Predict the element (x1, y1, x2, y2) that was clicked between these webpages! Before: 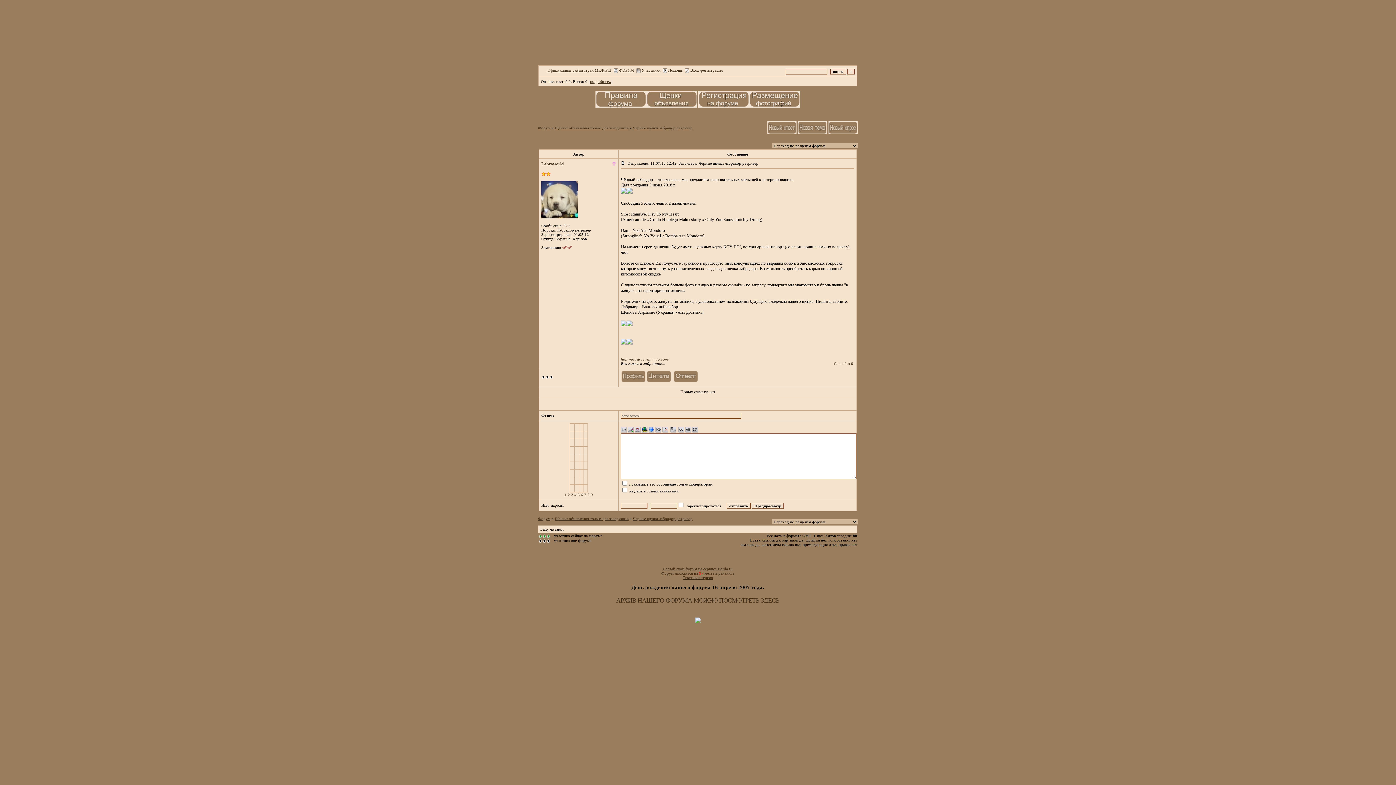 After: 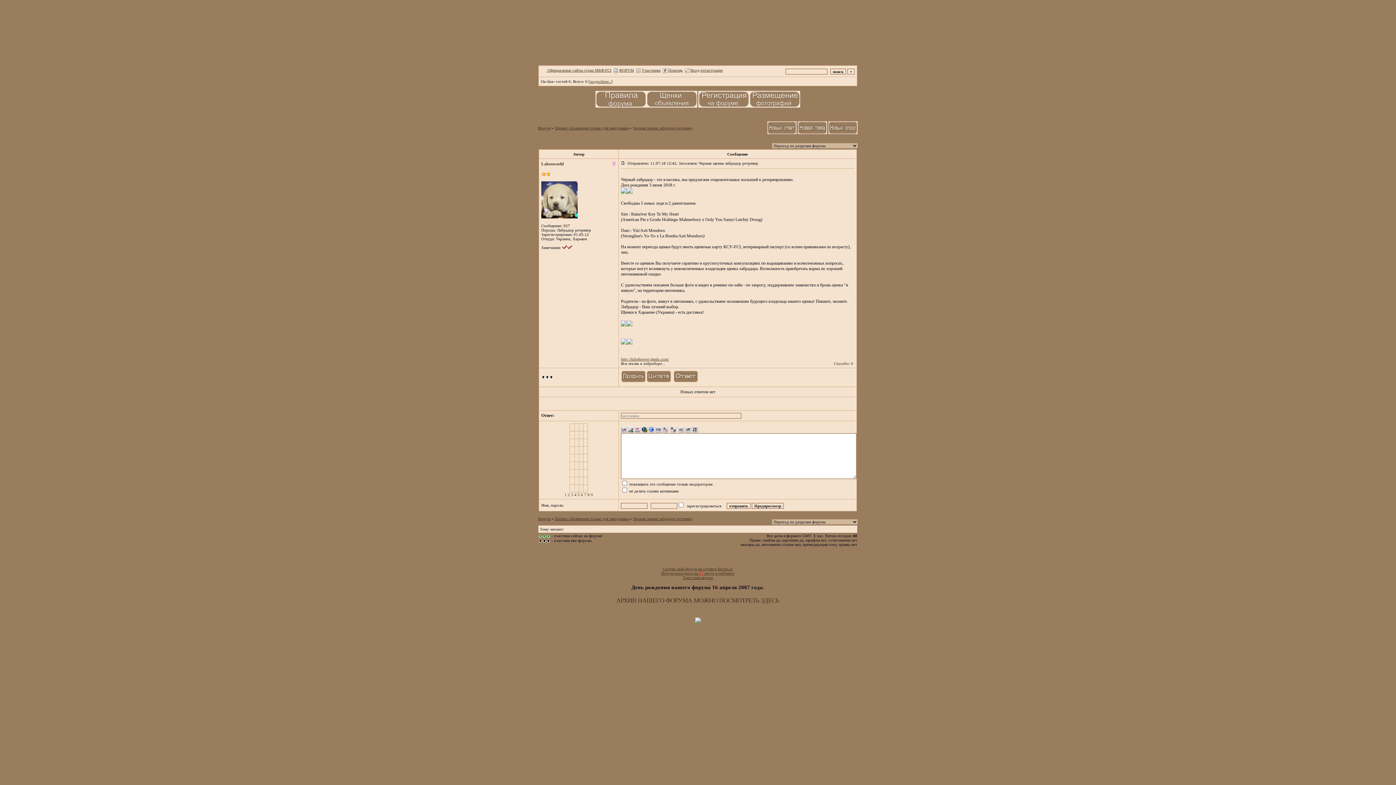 Action: bbox: (621, 189, 626, 194)